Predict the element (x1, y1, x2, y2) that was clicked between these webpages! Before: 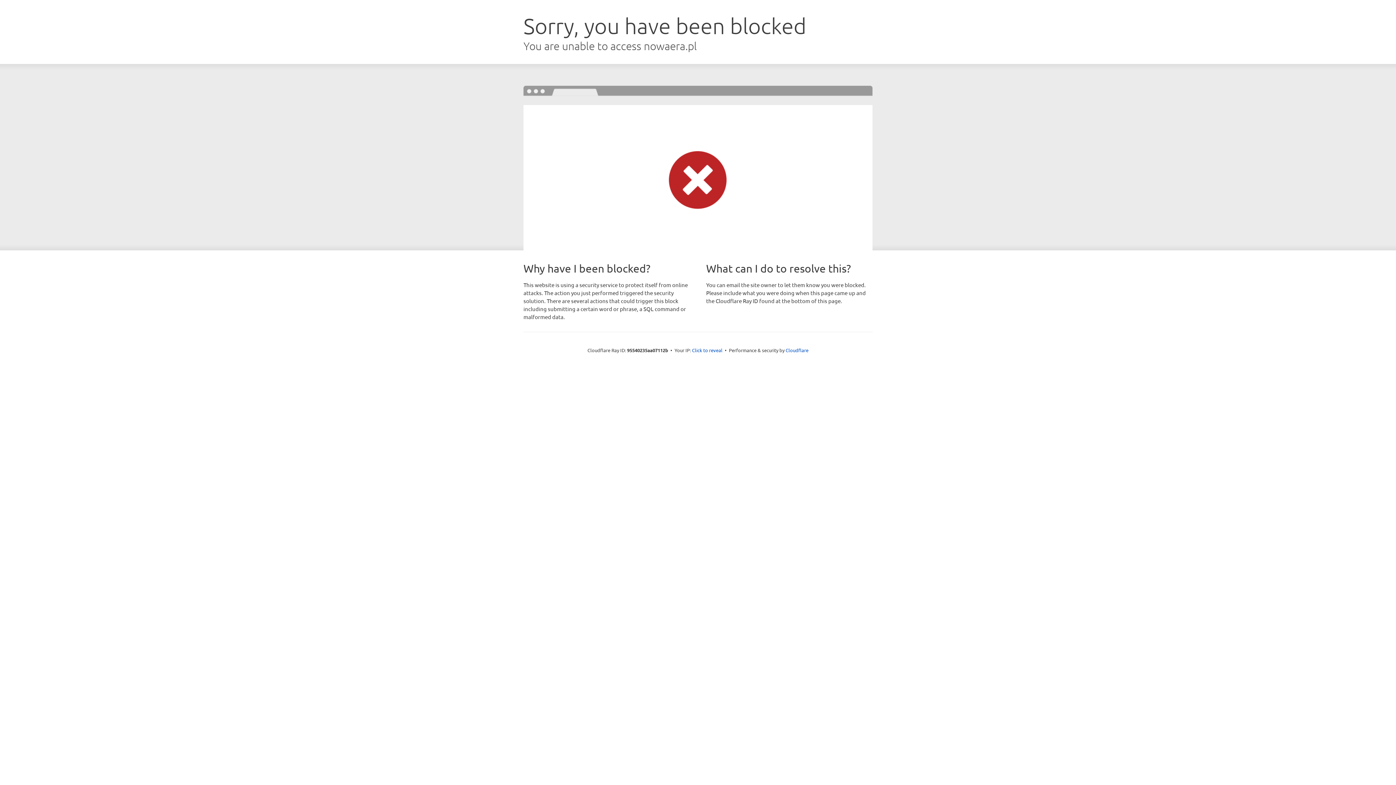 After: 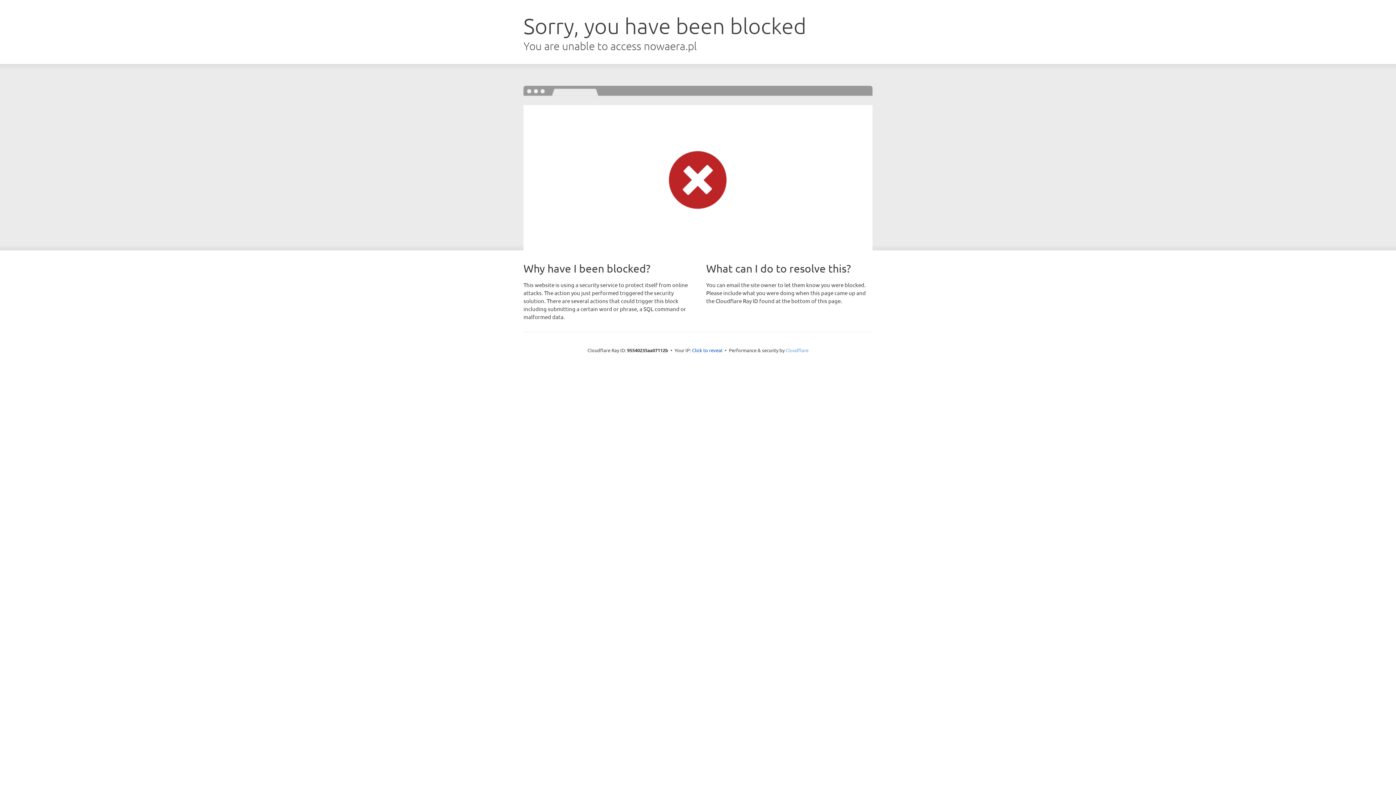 Action: label: Cloudflare bbox: (785, 347, 808, 353)